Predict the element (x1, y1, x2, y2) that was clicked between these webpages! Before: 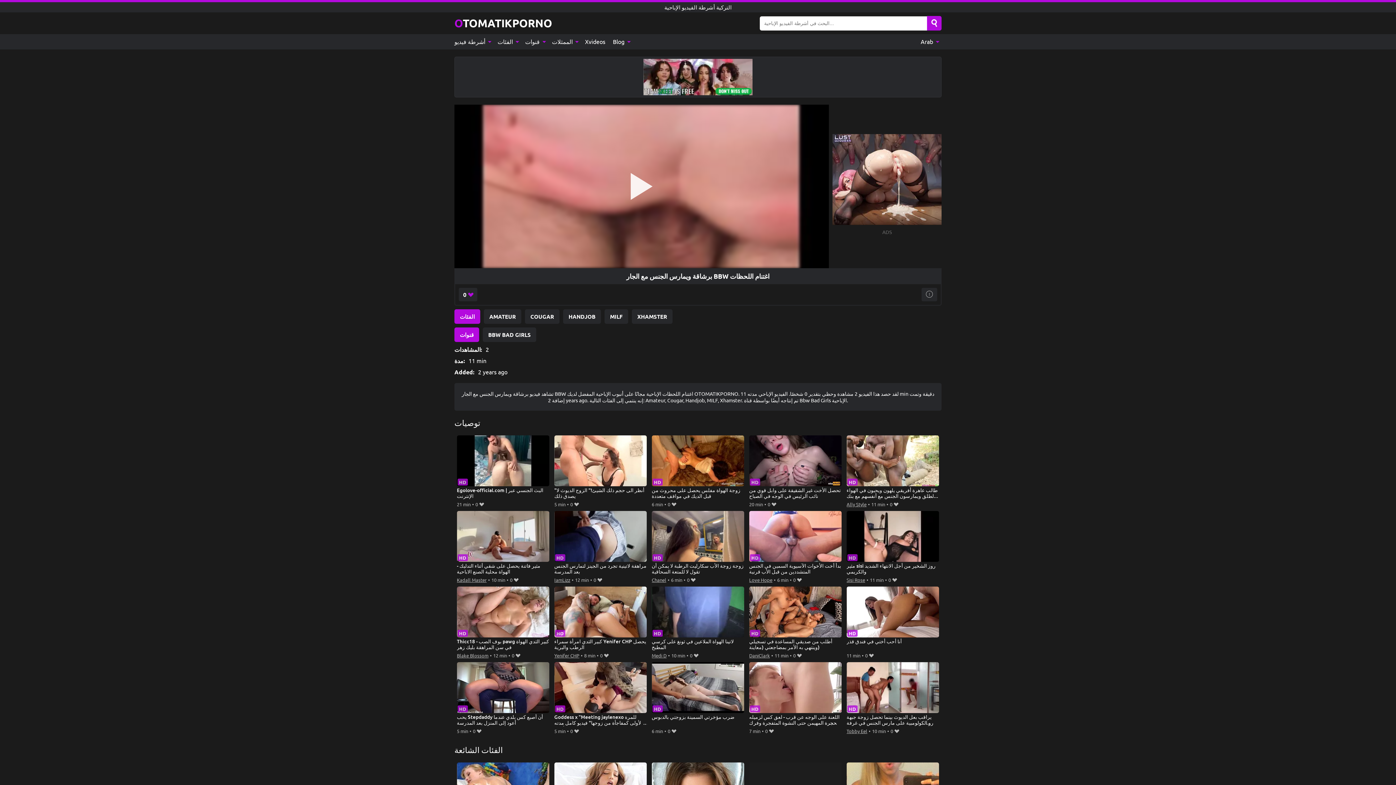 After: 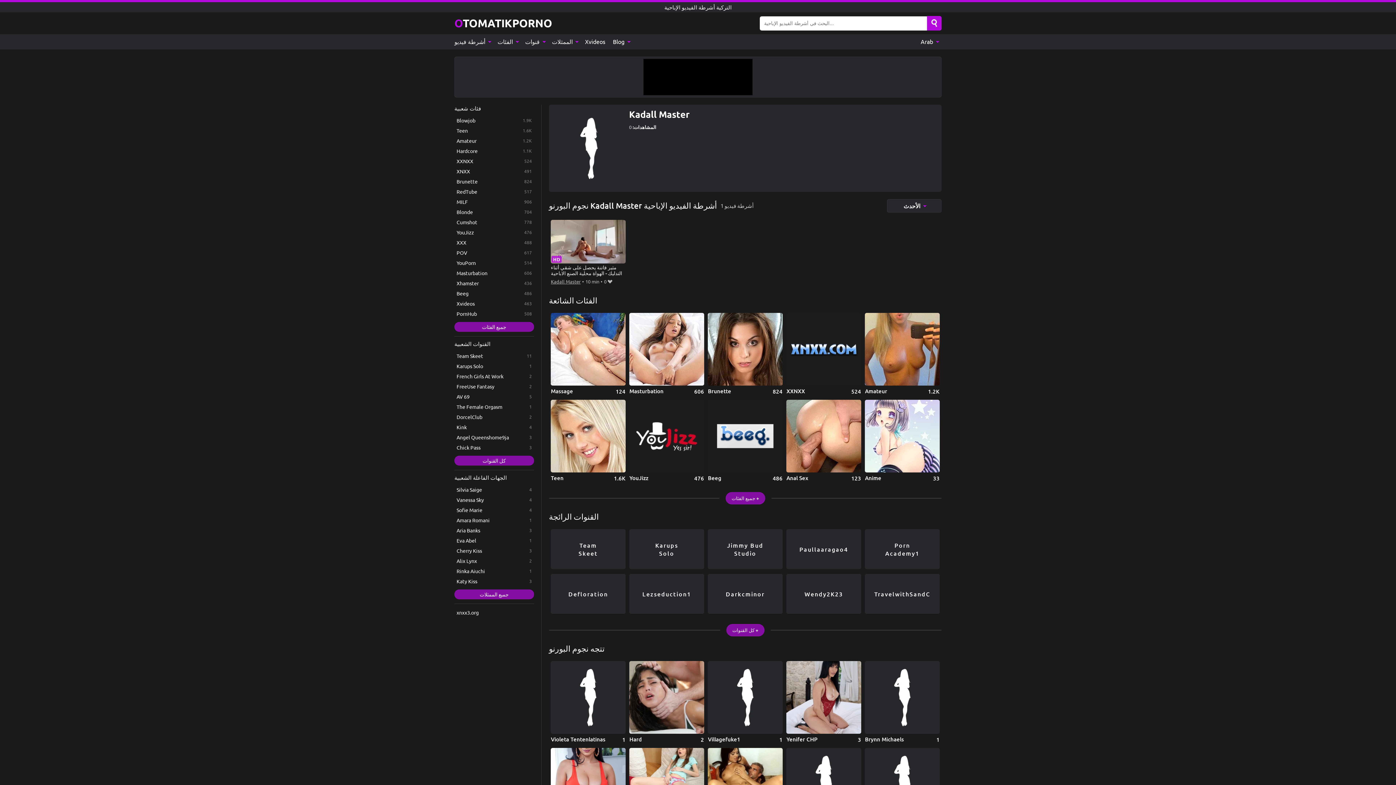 Action: label: Kadall Master bbox: (456, 575, 486, 584)